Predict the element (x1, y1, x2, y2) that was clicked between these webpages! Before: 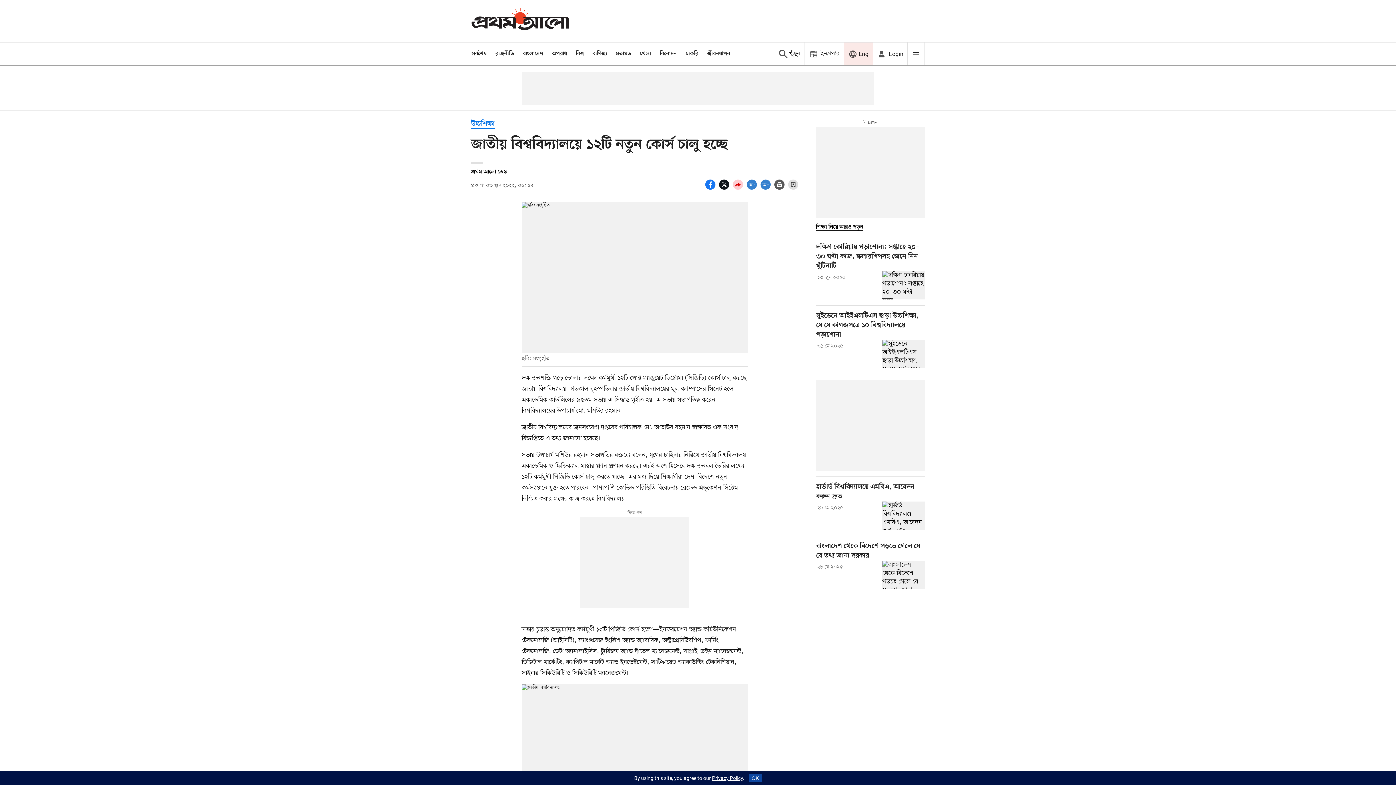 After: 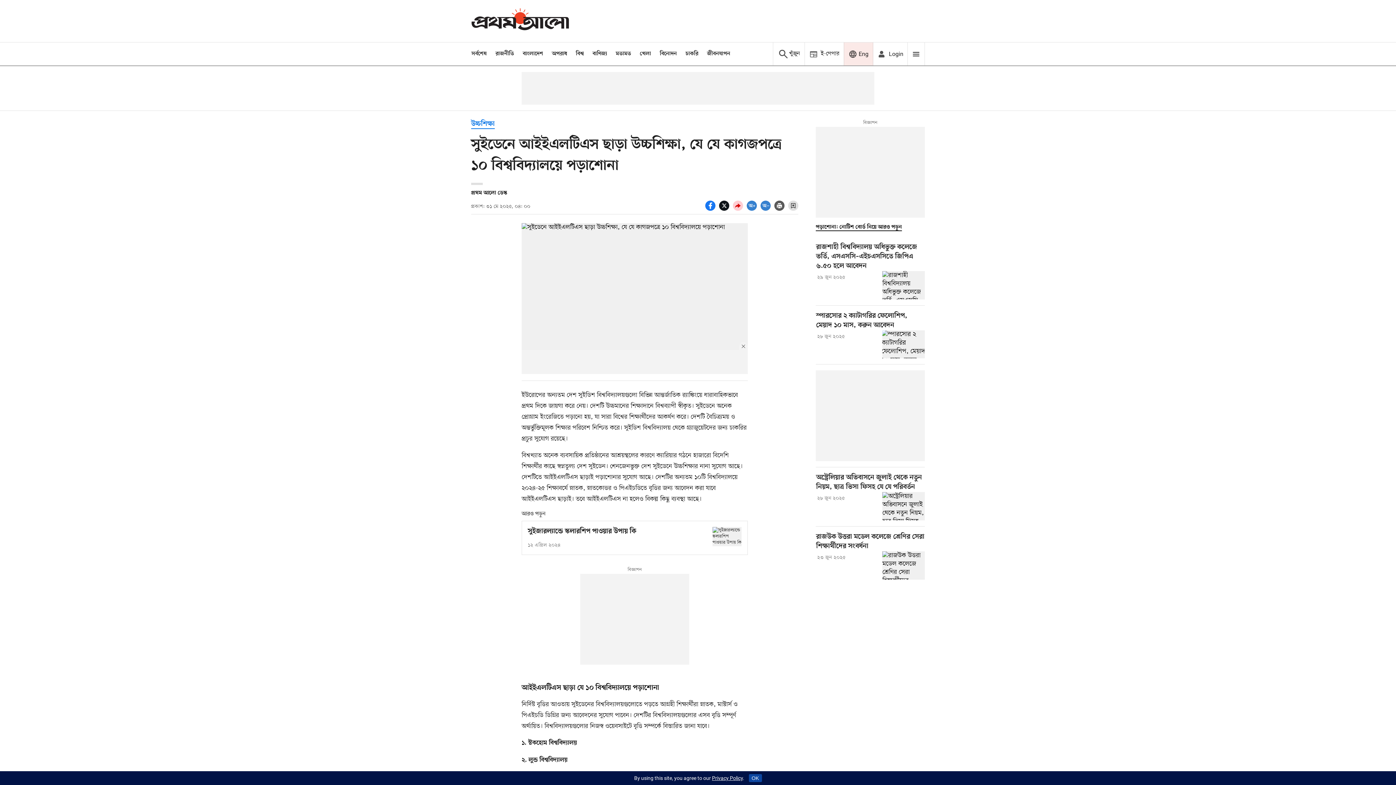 Action: label: সুইডেনে আইইএলটিএস ছাড়া উচ্চশিক্ষা, যে যে কাগজপত্রে ১০ বিশ্ববিদ্যালয়ে পড়াশোনা bbox: (882, 339, 925, 368)